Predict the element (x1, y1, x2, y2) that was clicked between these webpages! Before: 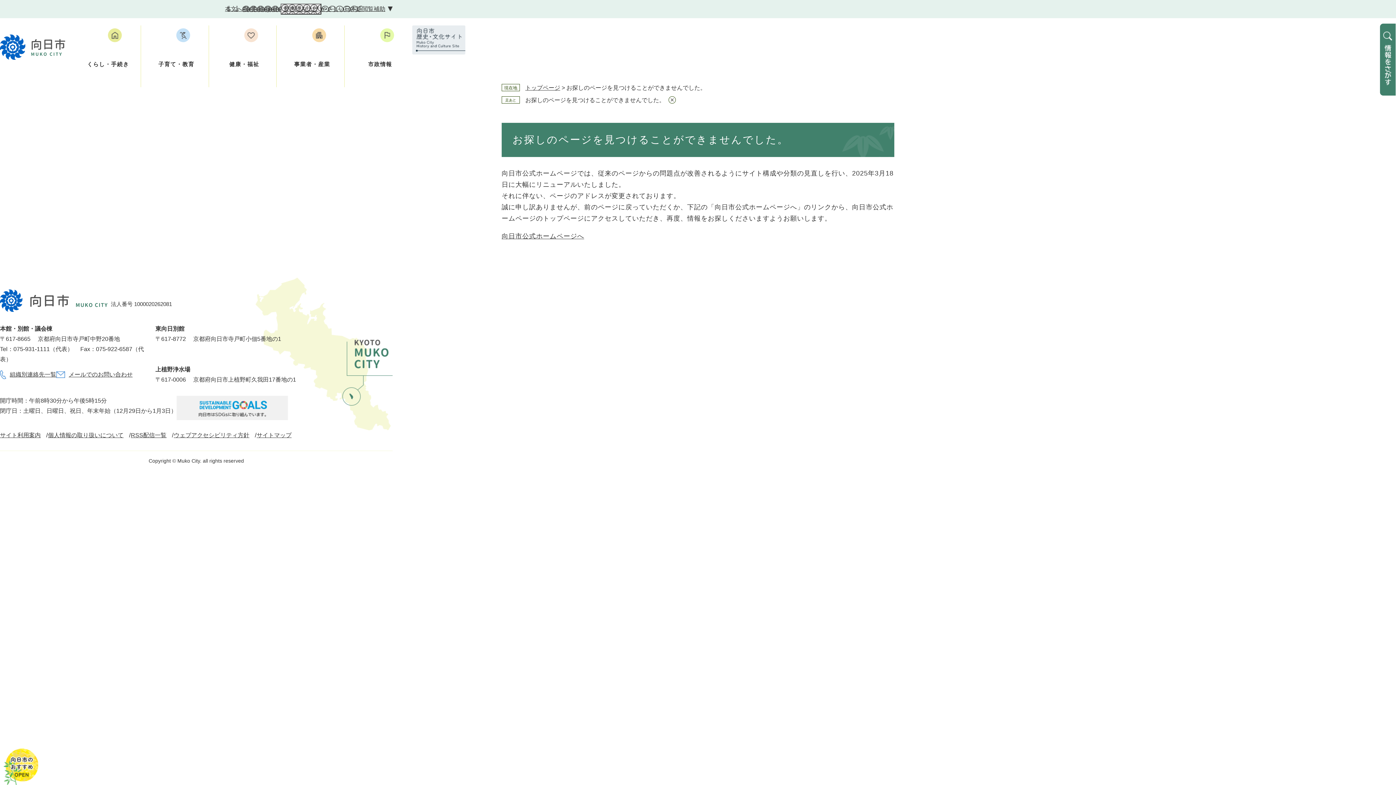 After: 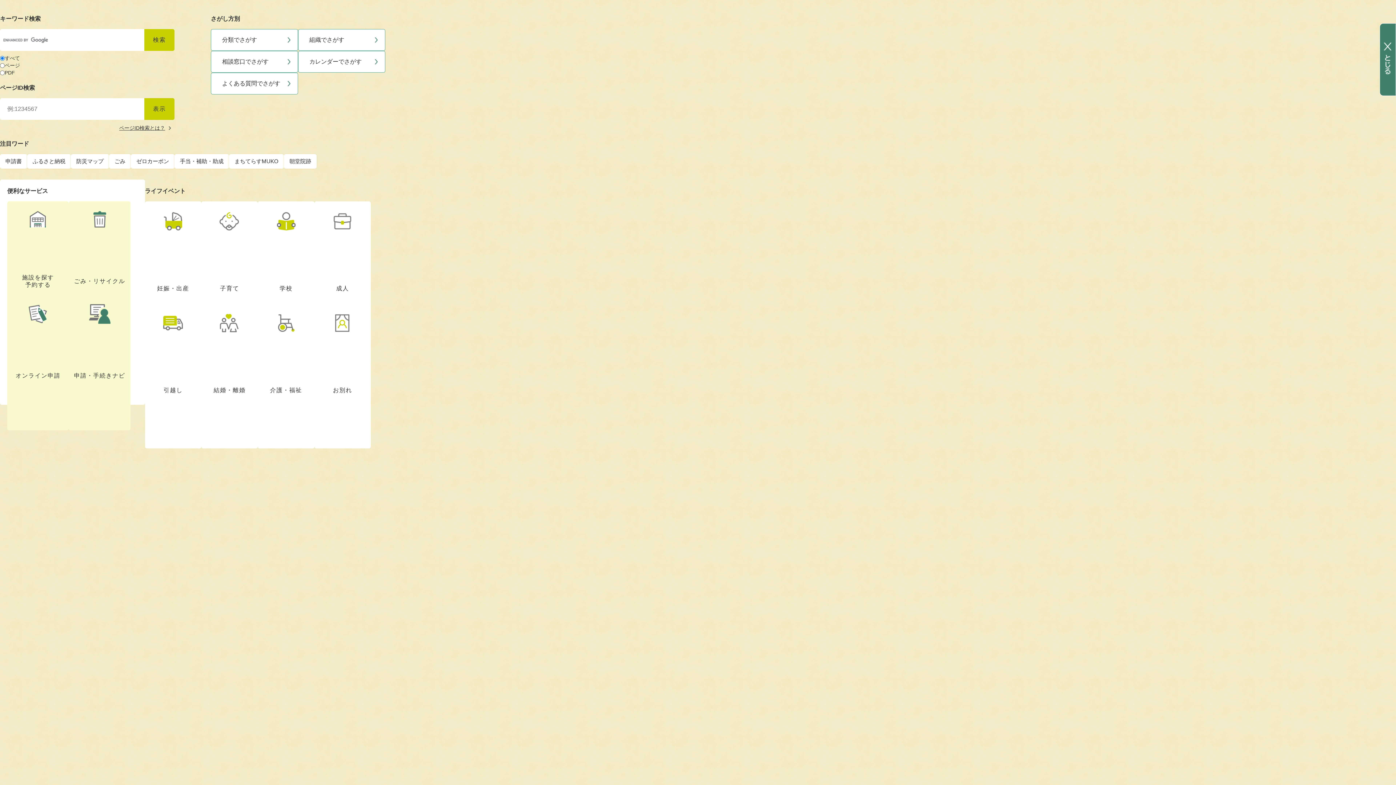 Action: bbox: (1380, 23, 1396, 96)